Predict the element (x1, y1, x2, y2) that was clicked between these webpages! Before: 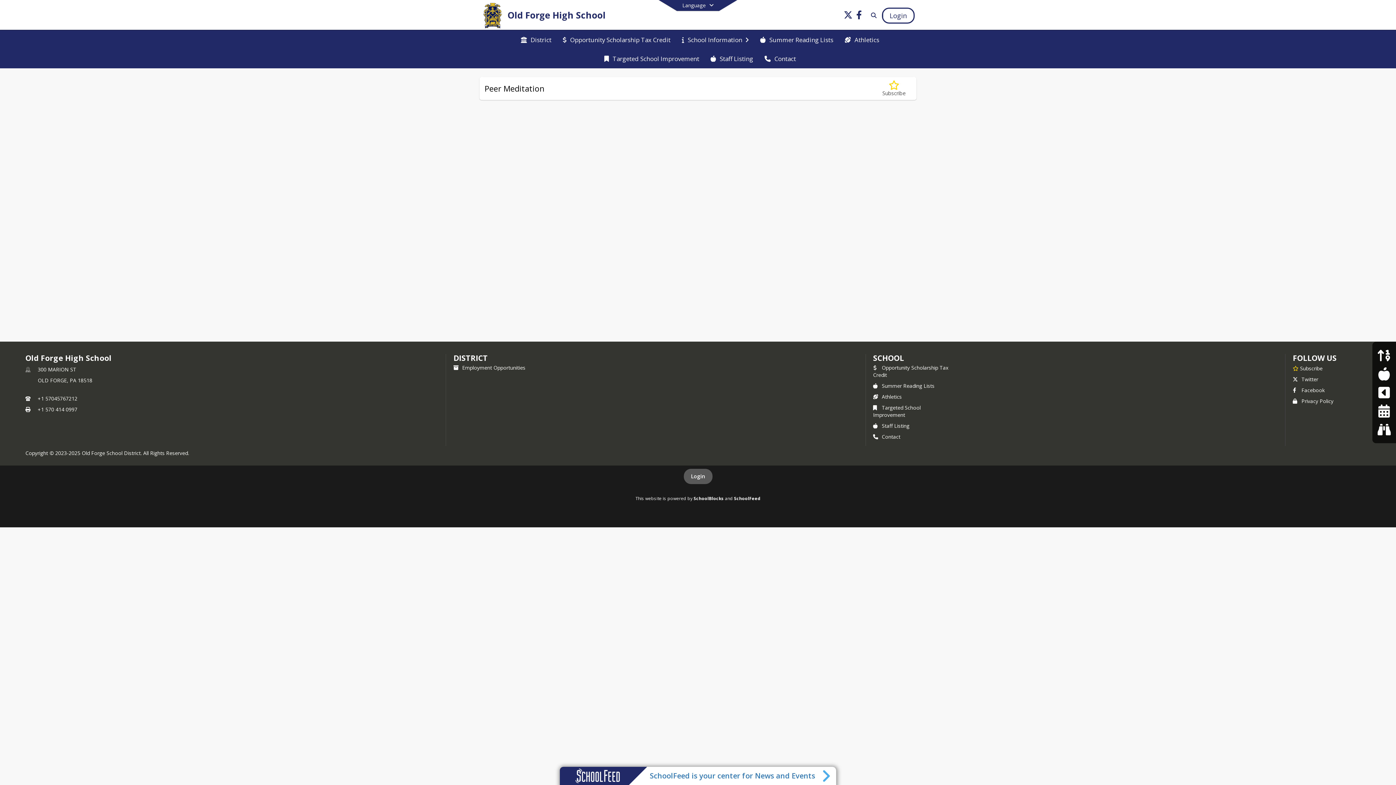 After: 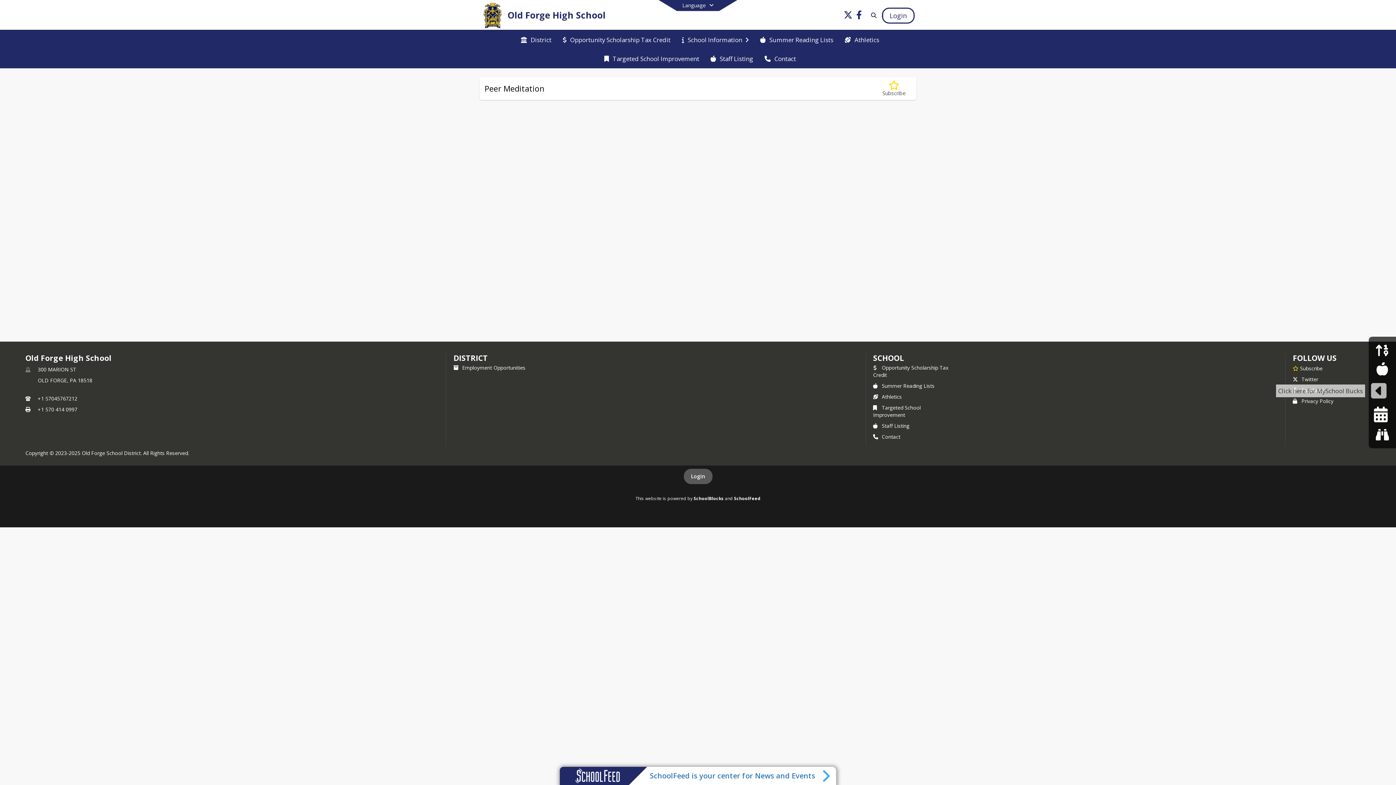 Action: label: Click here for MySchool Bucks bbox: (1376, 383, 1392, 401)